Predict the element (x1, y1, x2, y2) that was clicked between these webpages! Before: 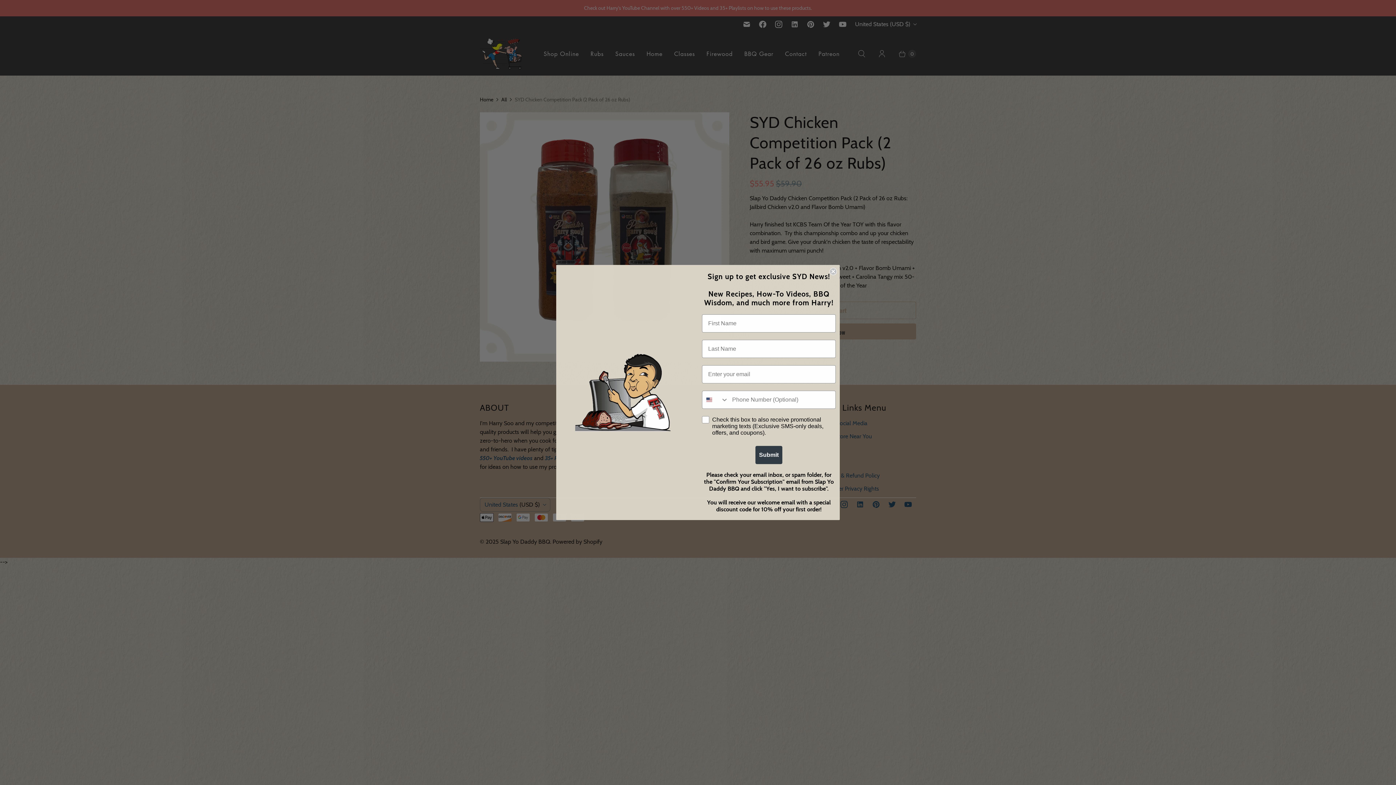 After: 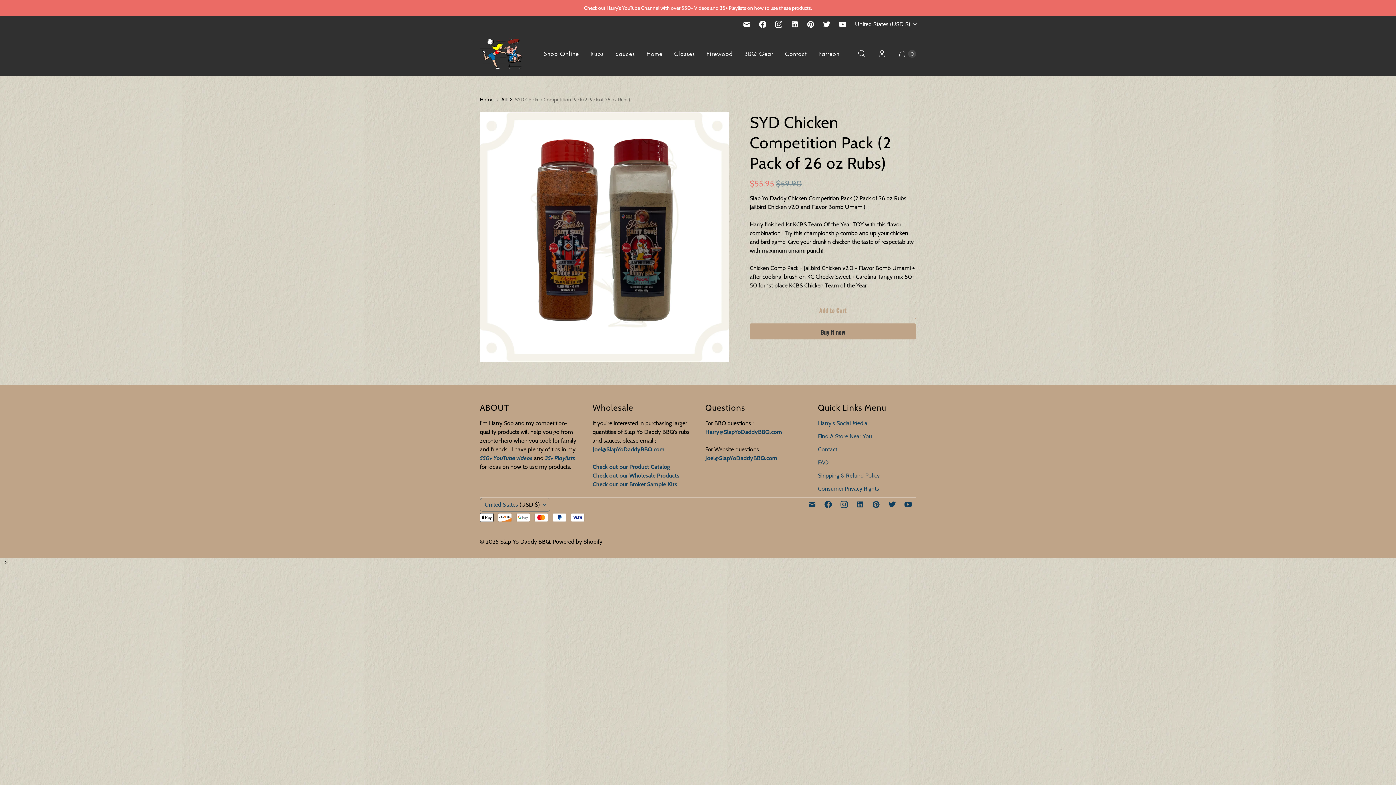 Action: label: Close dialog bbox: (829, 268, 837, 275)